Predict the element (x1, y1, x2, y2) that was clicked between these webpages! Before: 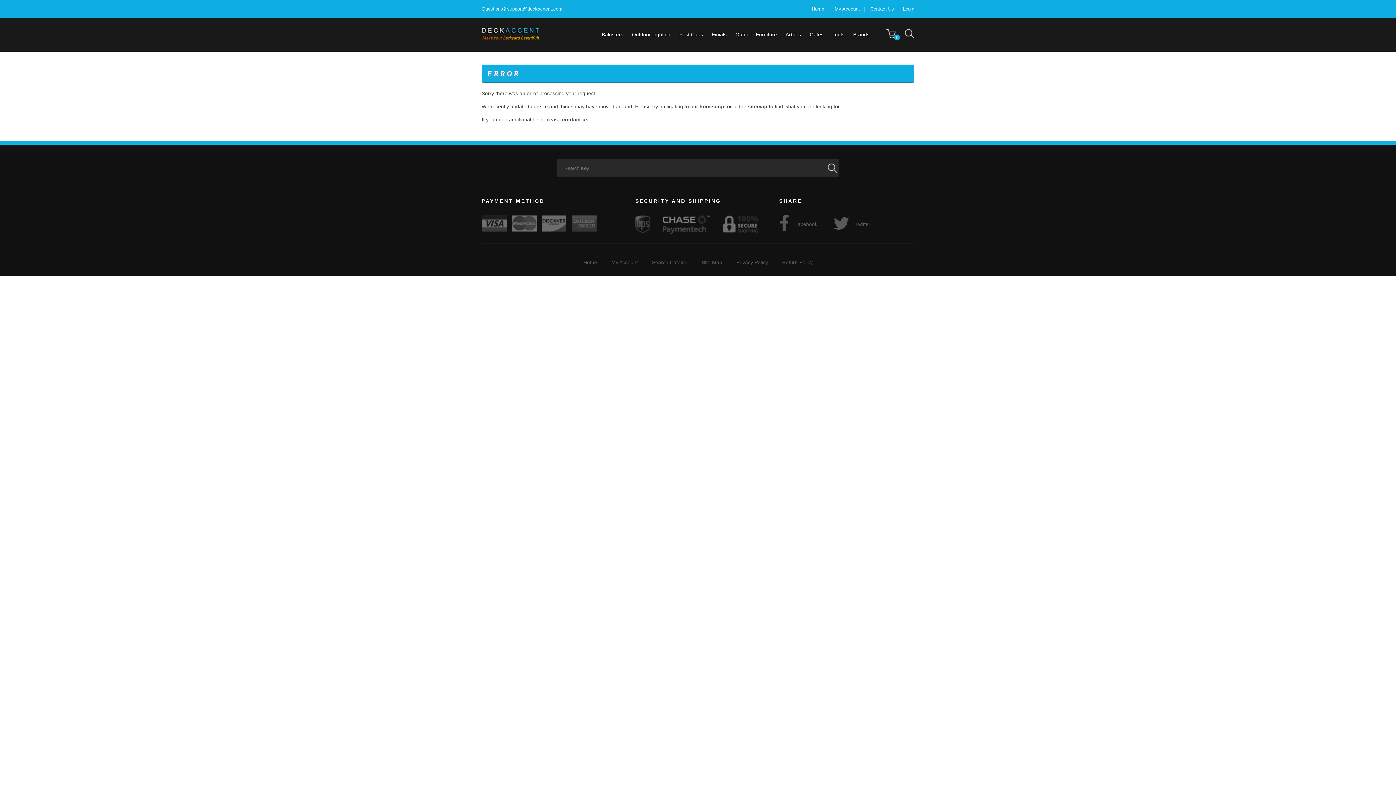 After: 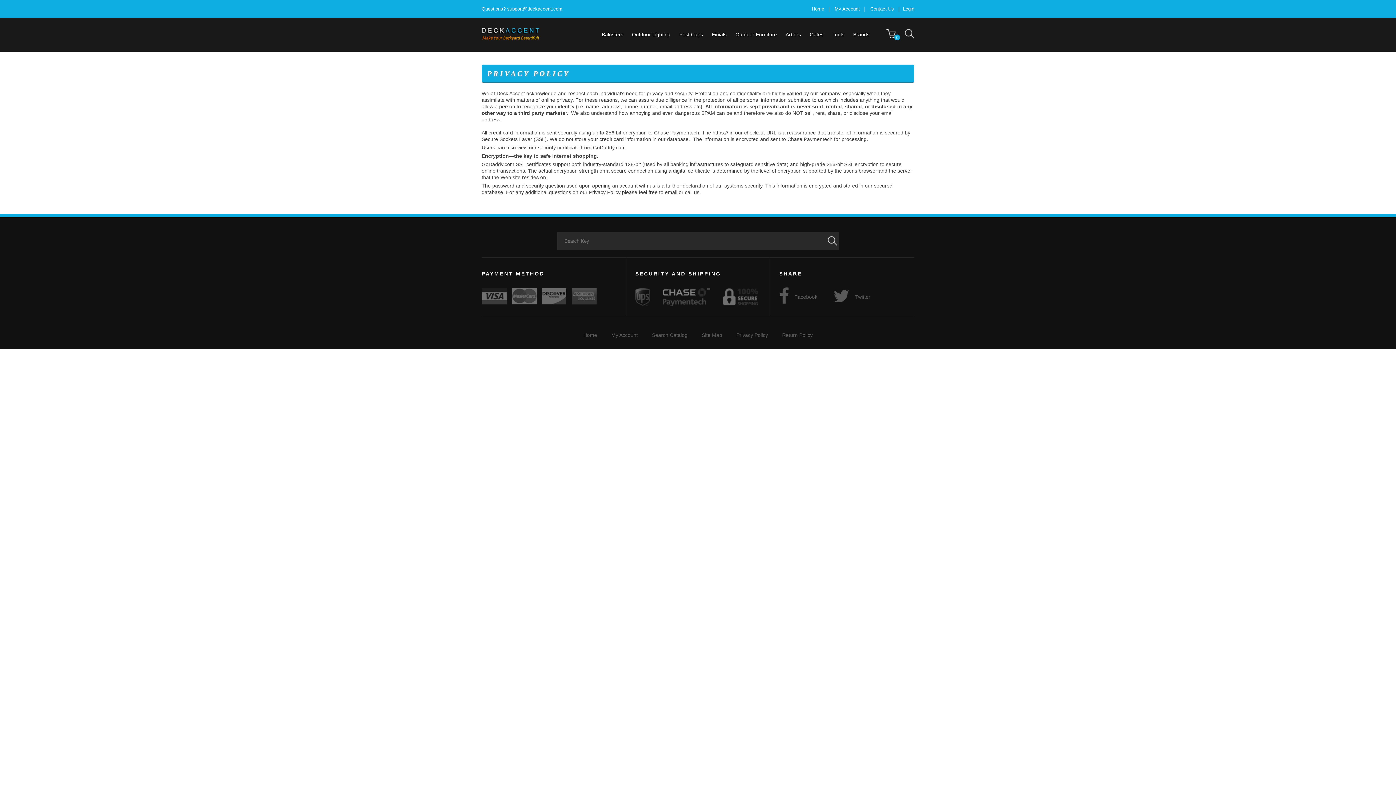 Action: label: Privacy Policy bbox: (736, 259, 768, 265)